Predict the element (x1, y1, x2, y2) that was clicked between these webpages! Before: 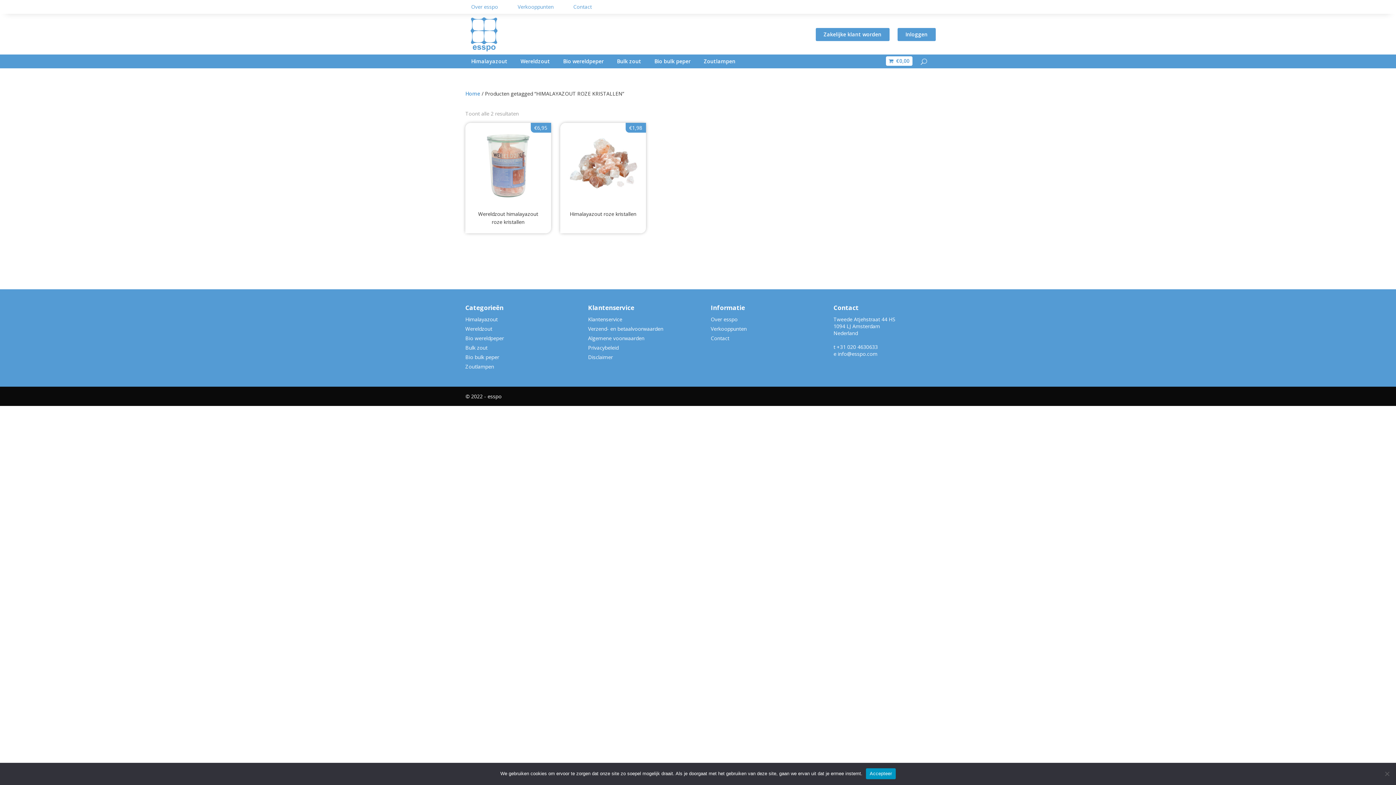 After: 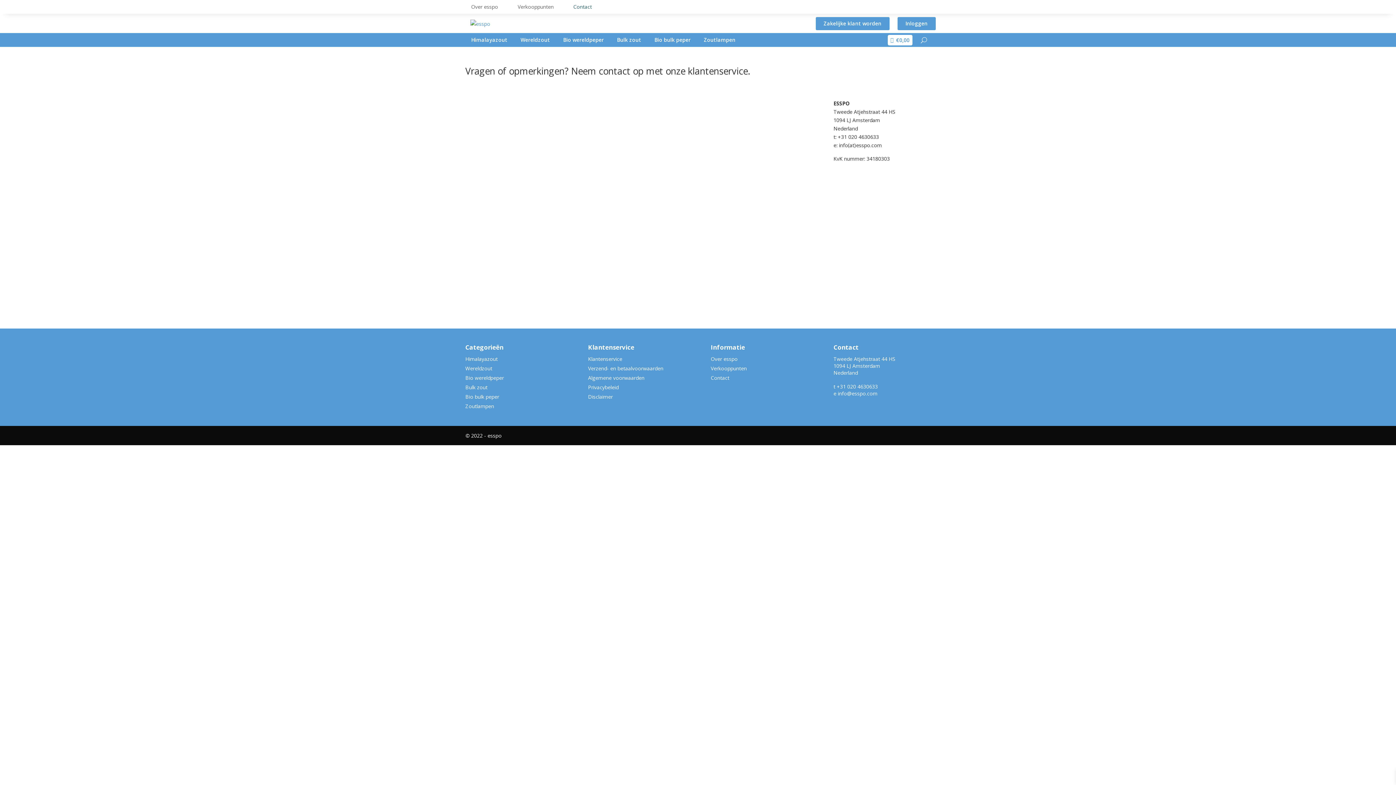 Action: label: Contact bbox: (567, 0, 597, 13)